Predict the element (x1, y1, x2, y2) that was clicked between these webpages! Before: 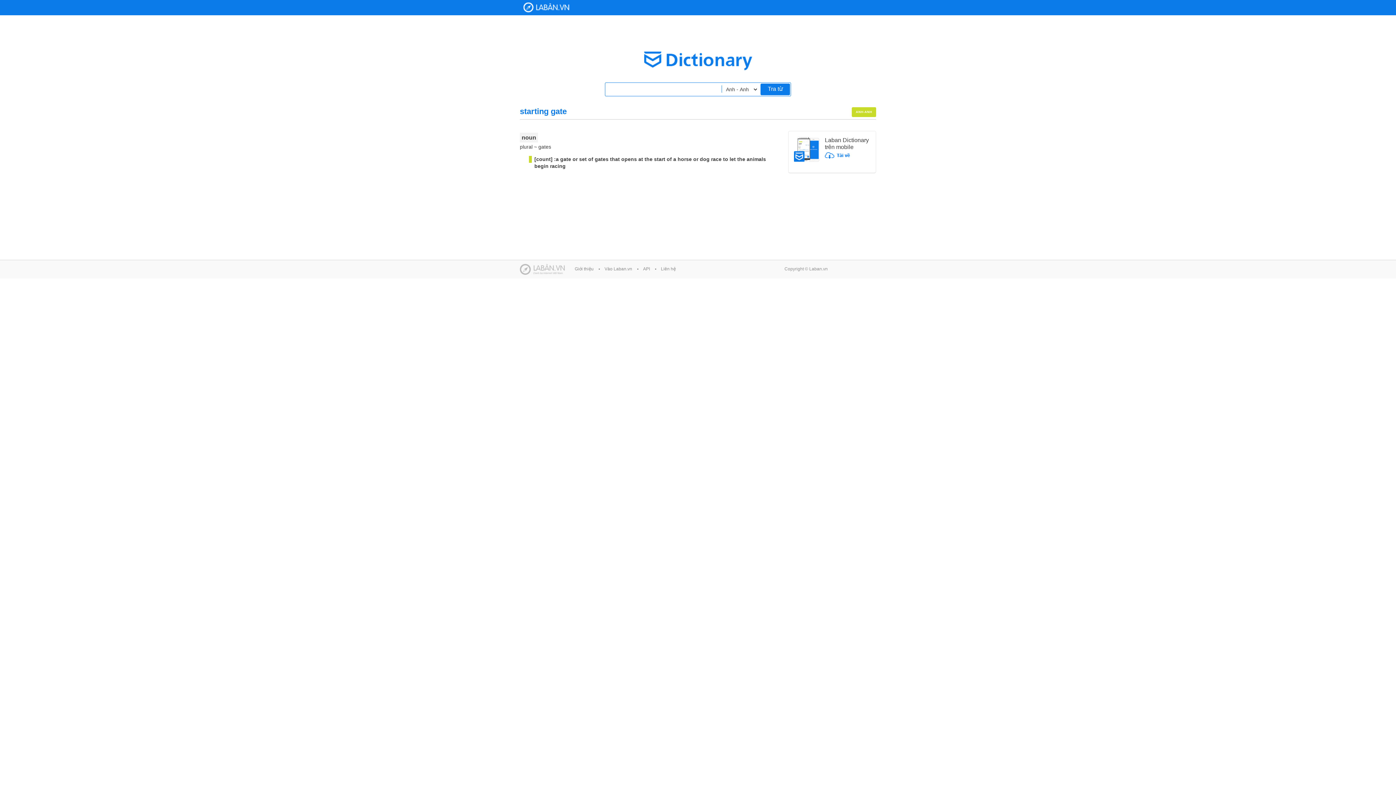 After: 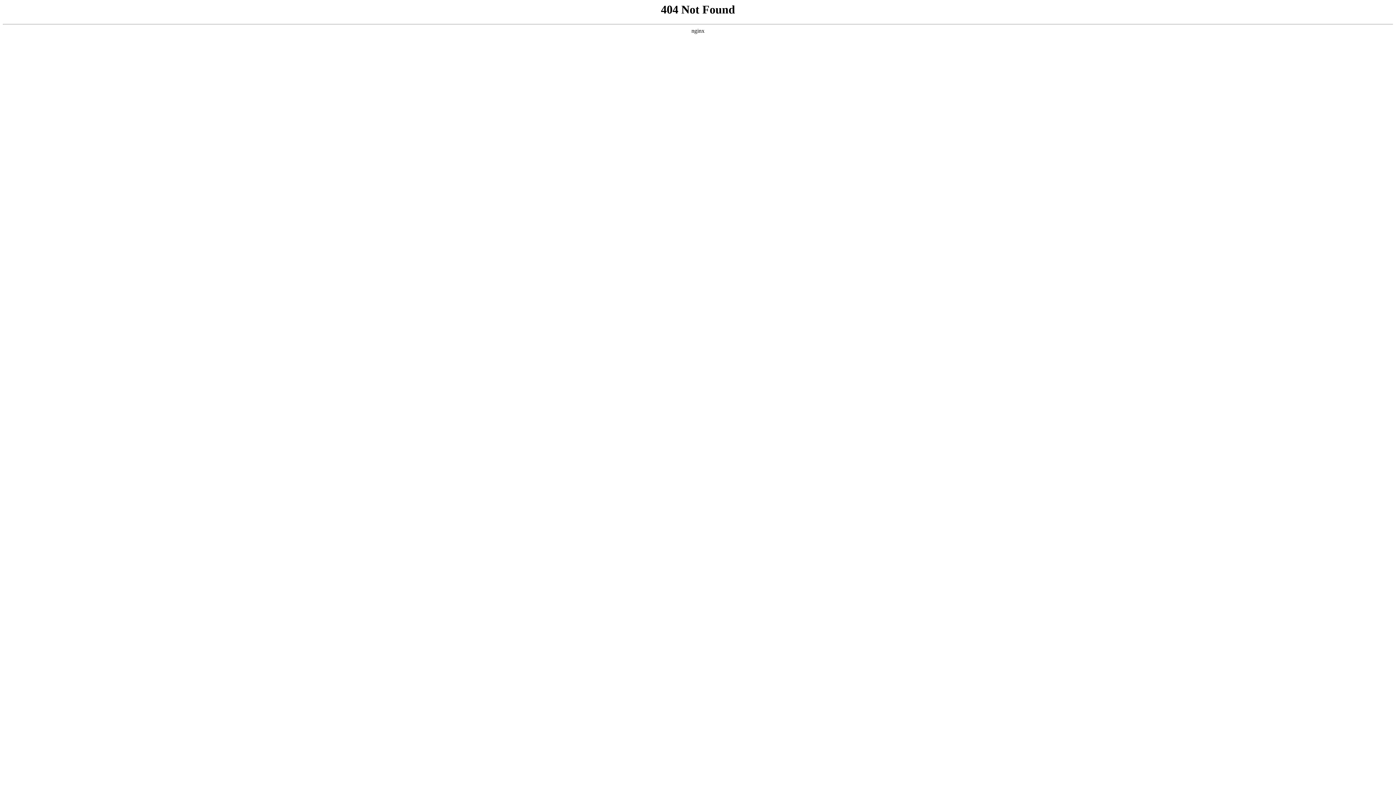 Action: bbox: (825, 152, 870, 161)